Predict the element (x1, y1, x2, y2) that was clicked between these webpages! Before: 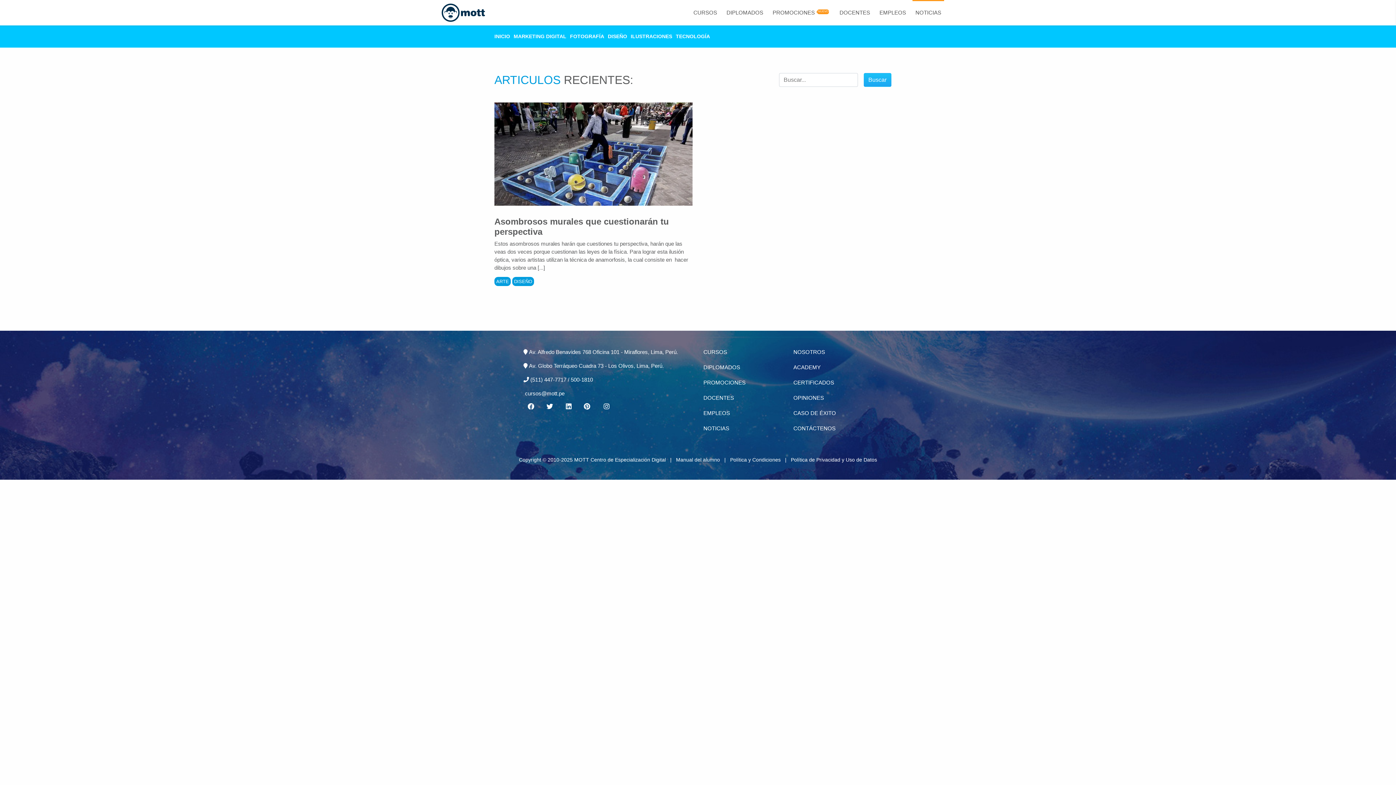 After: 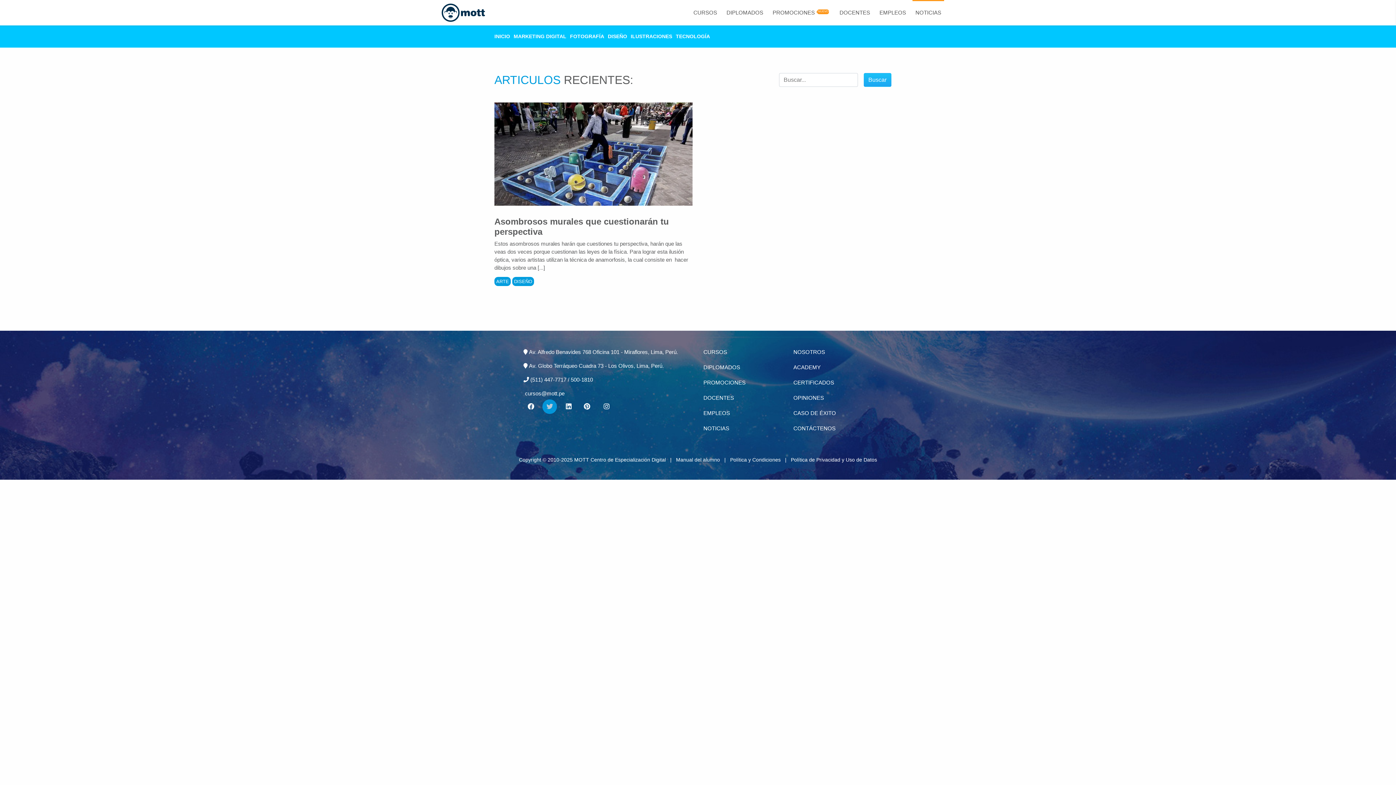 Action: bbox: (542, 399, 557, 414) label: Twitter MOTT